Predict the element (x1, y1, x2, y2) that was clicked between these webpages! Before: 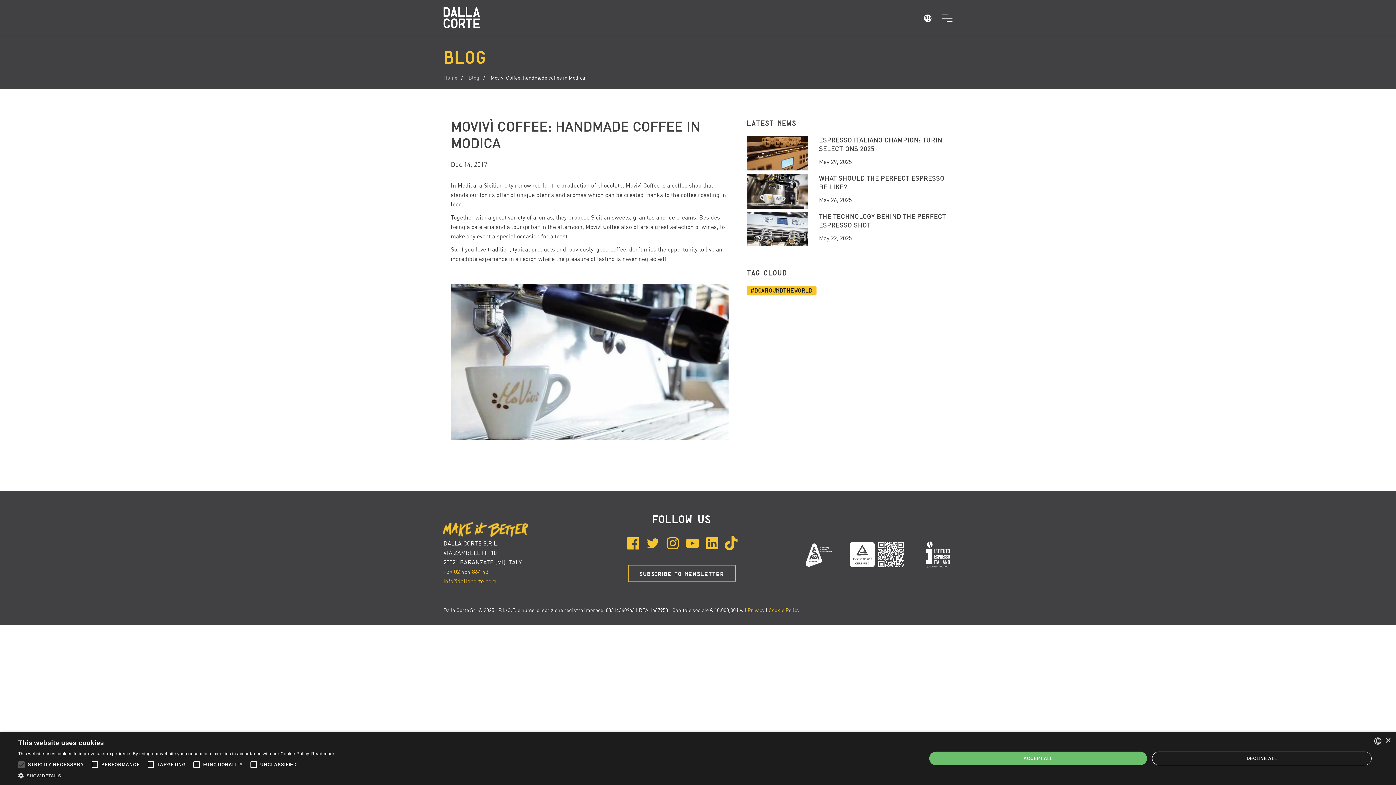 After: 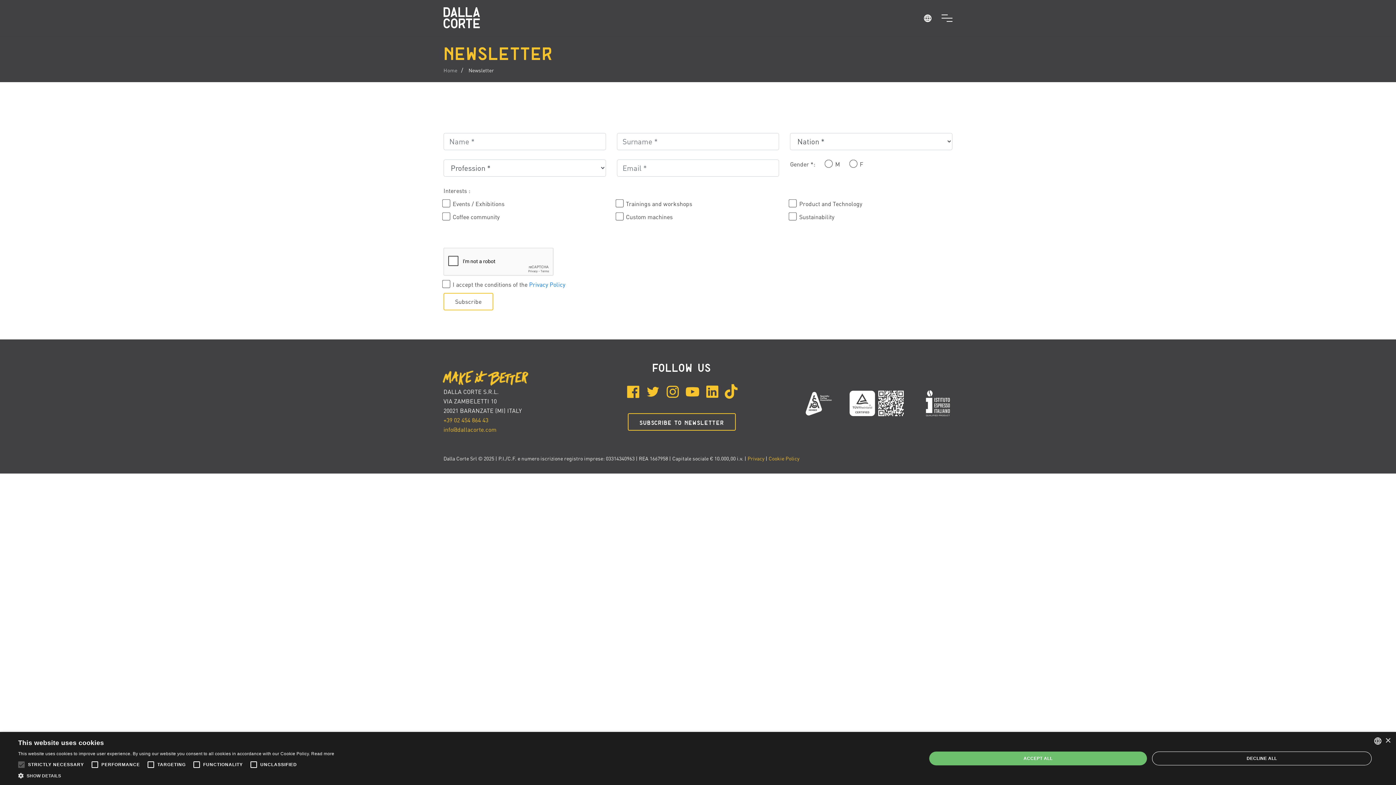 Action: bbox: (627, 565, 735, 582) label: SUBSCRIBE TO NEWSLETTER